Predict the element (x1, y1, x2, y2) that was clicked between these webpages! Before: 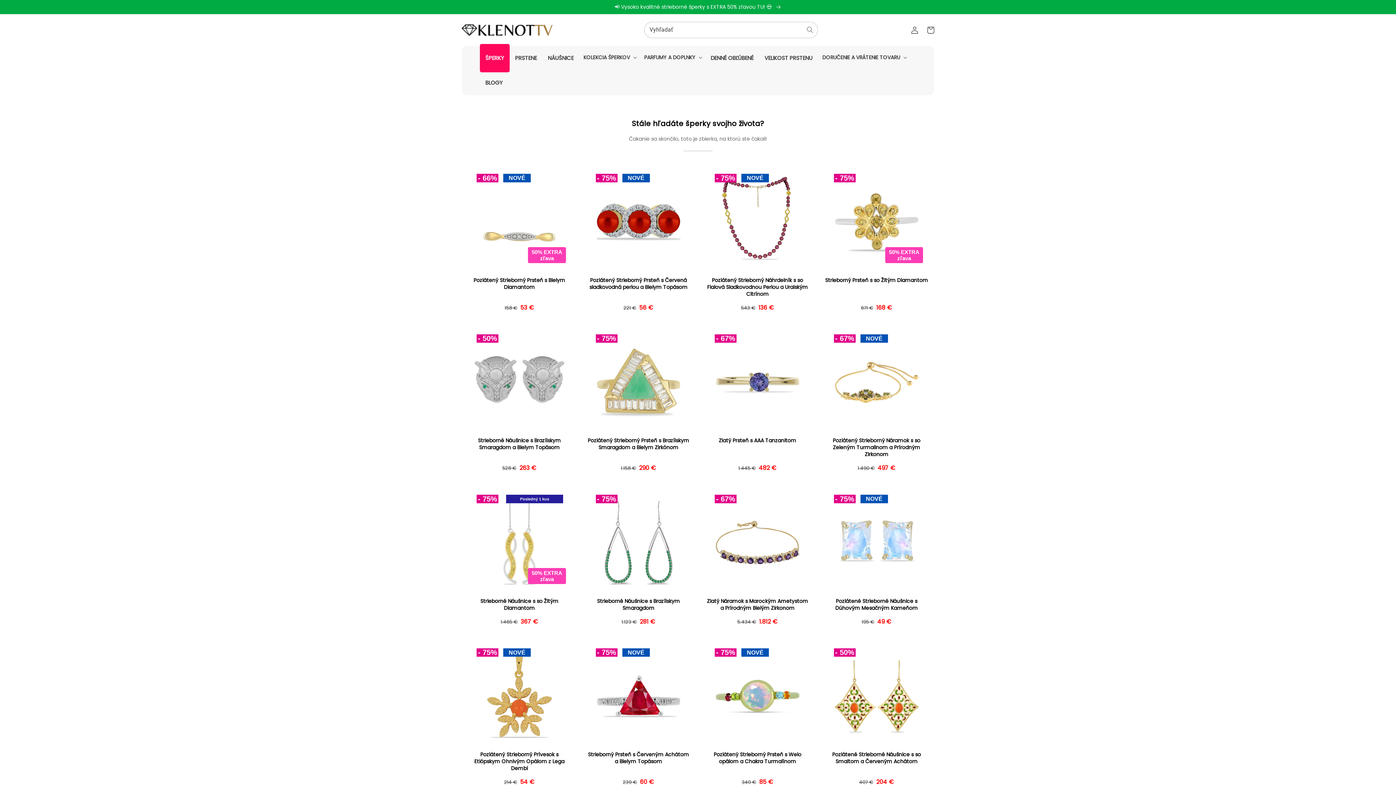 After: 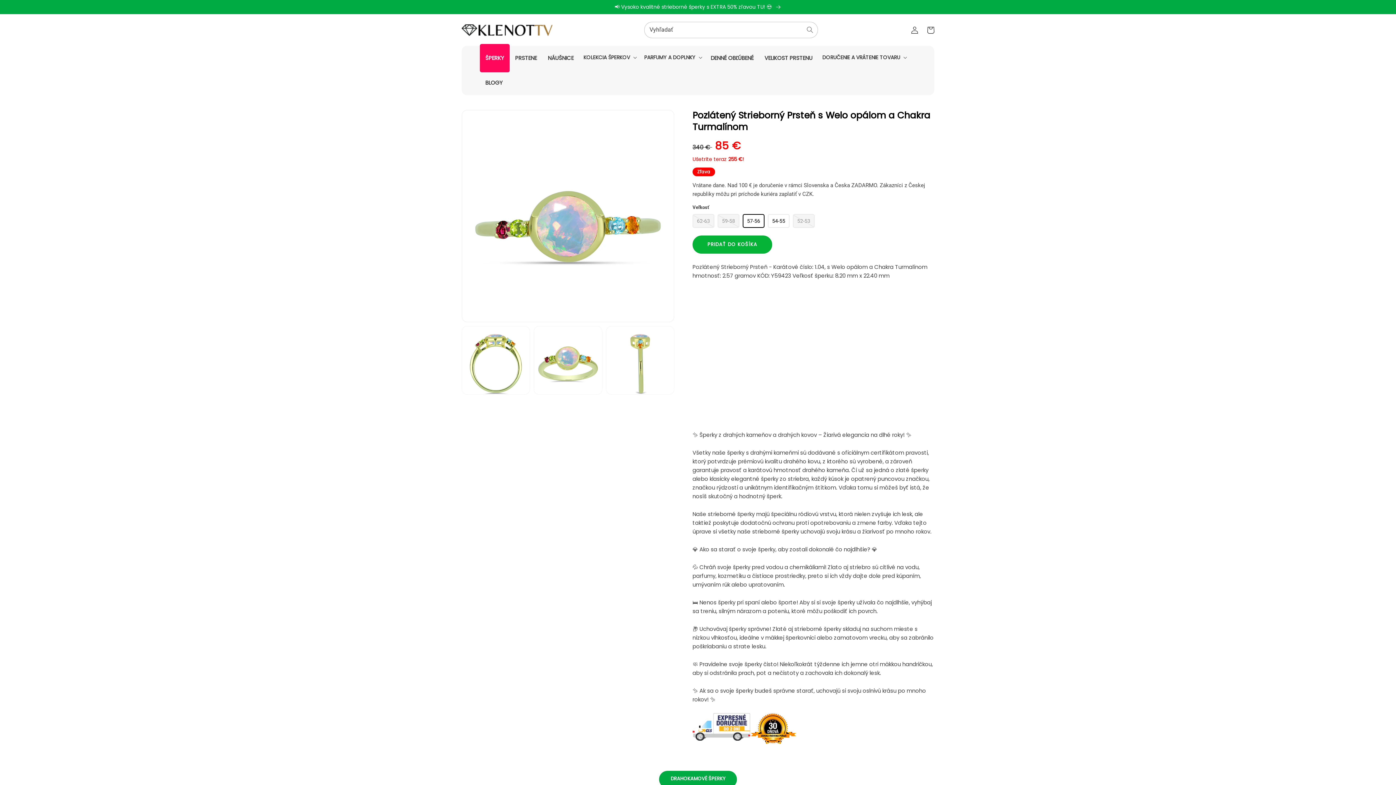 Action: bbox: (705, 751, 809, 765) label: Pozlátený Strieborný Prsteň s Welo opálom a Chakra Turmalínom